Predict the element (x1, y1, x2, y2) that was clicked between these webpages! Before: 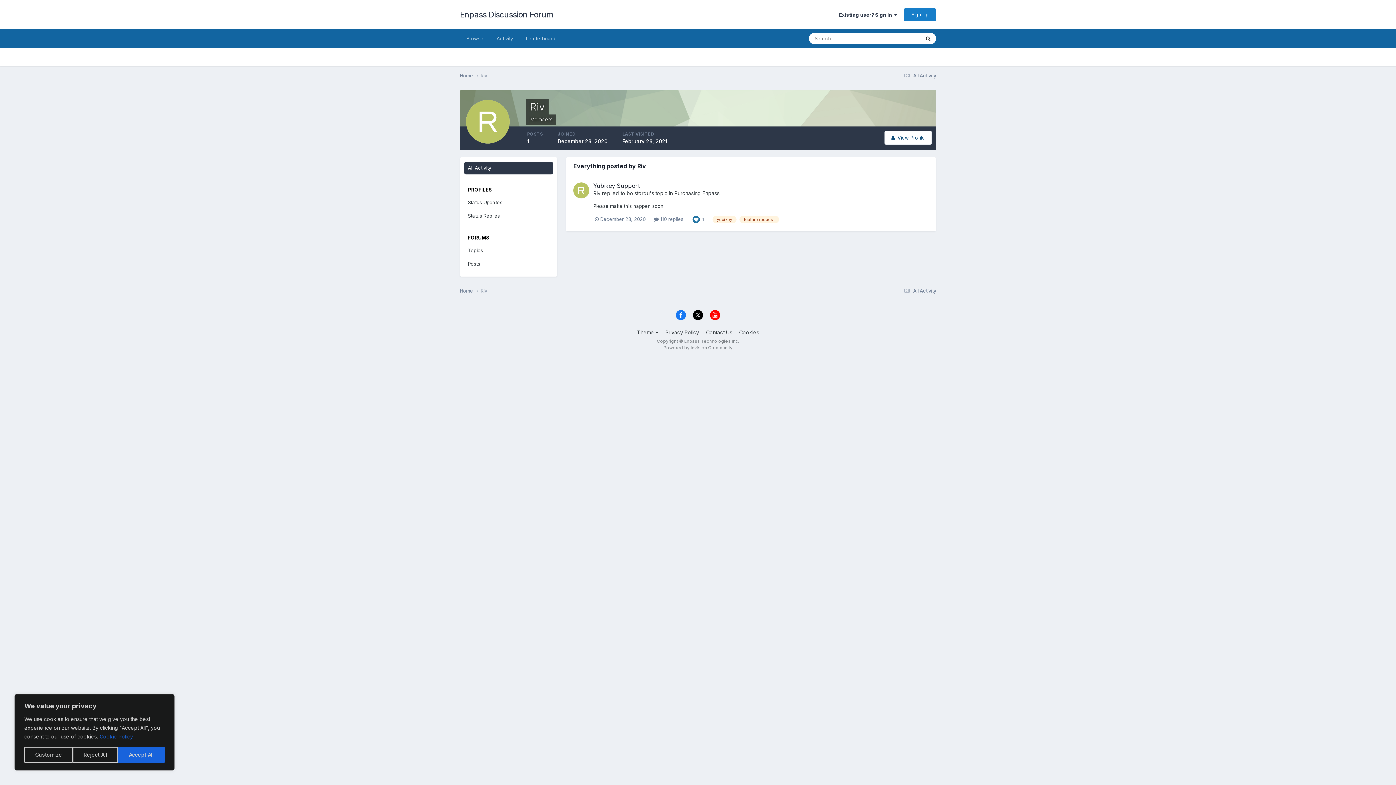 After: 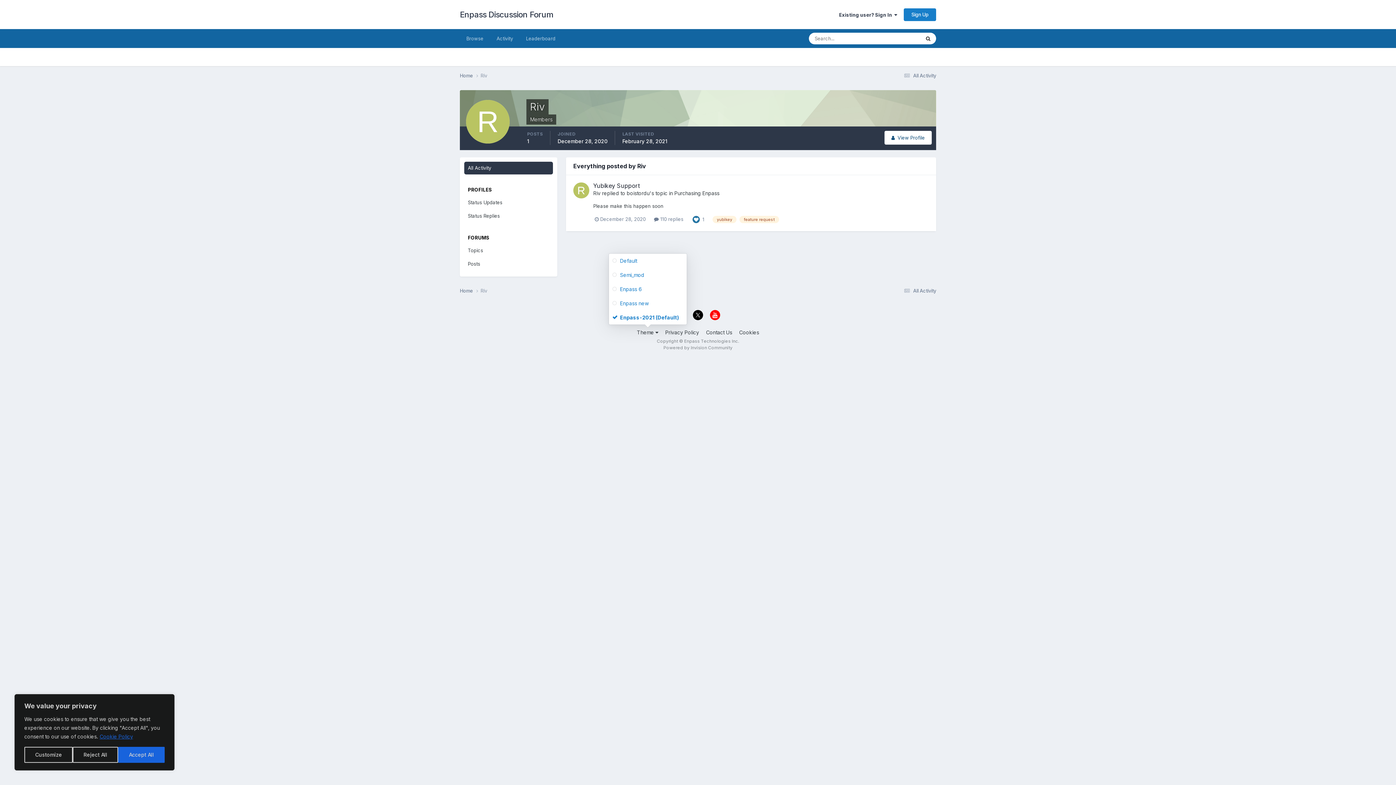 Action: label: Theme  bbox: (637, 329, 658, 335)